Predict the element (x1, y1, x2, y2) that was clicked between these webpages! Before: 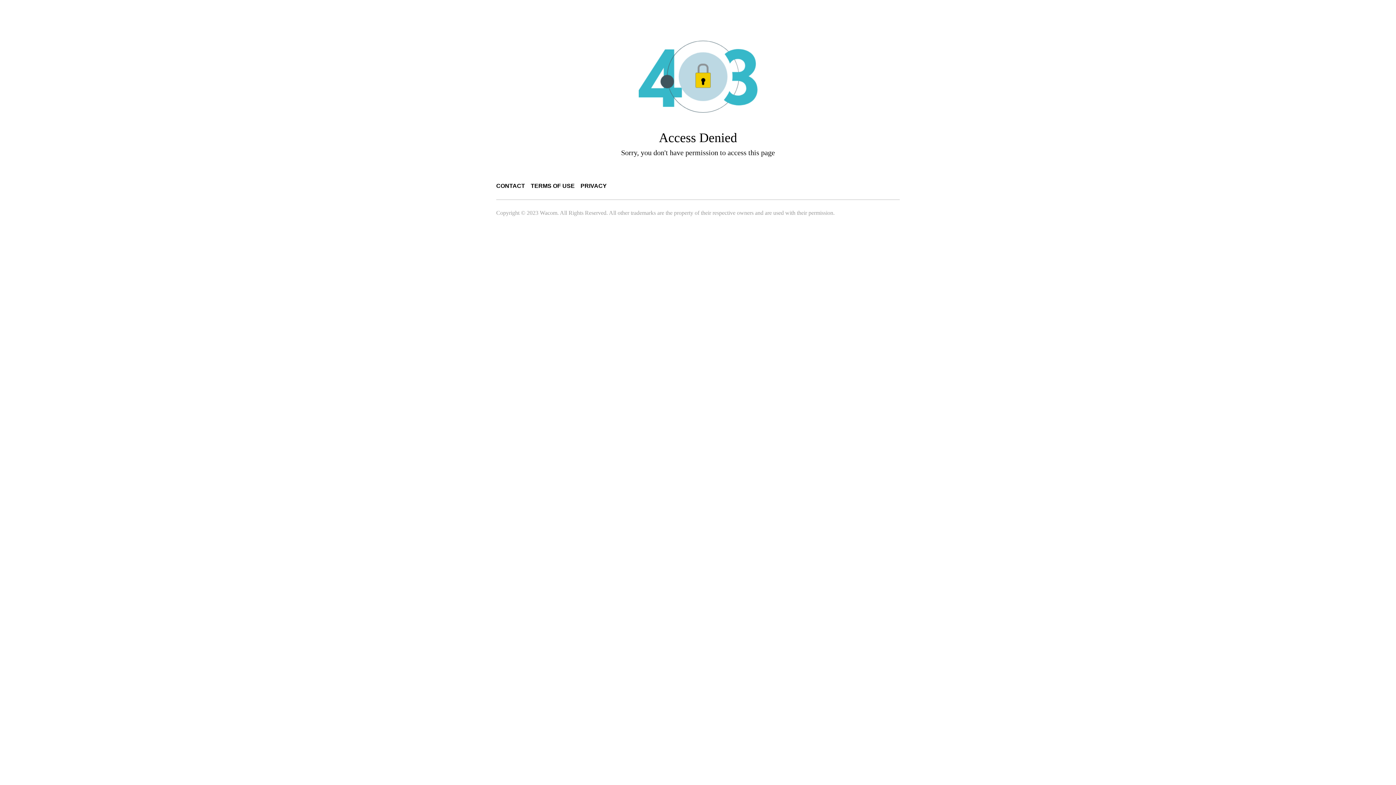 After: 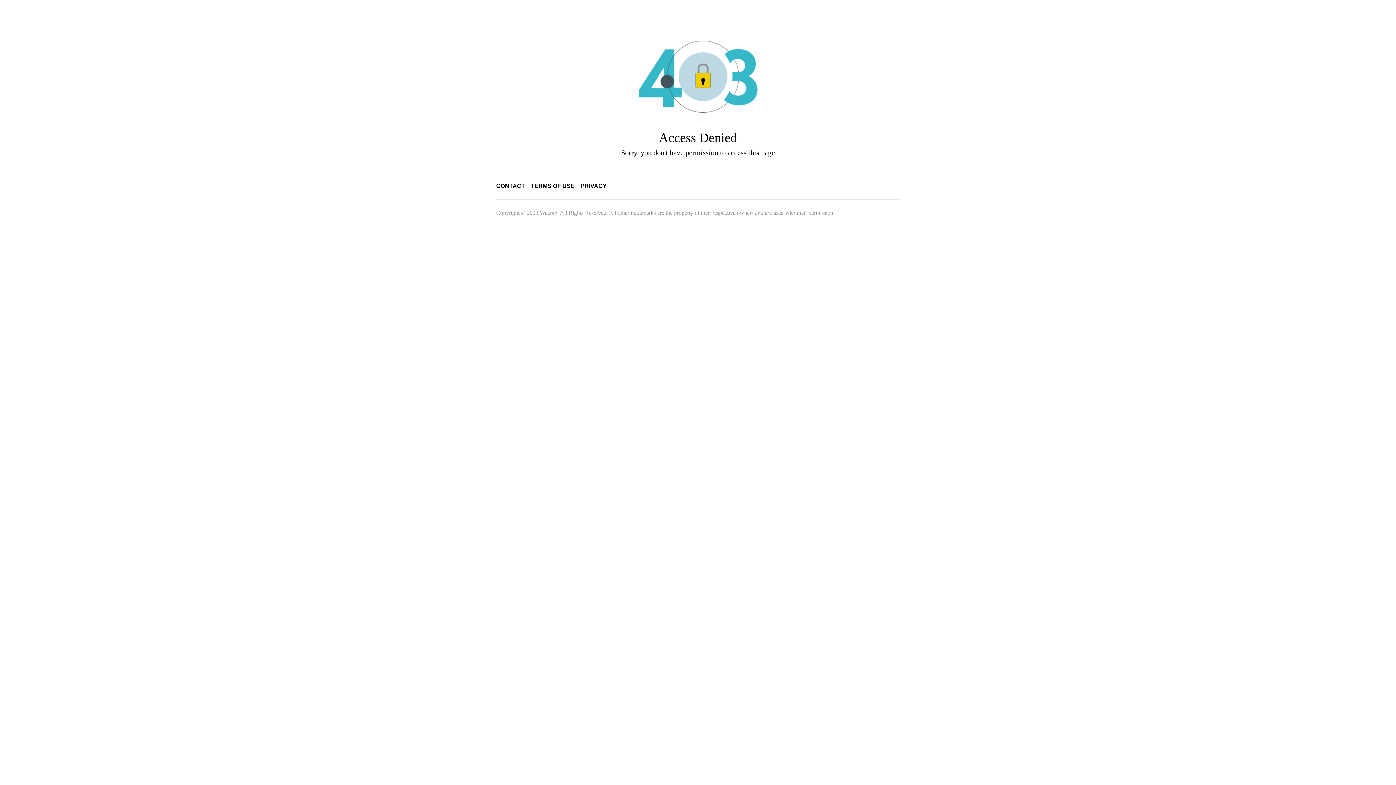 Action: label: CONTACT bbox: (496, 182, 525, 189)